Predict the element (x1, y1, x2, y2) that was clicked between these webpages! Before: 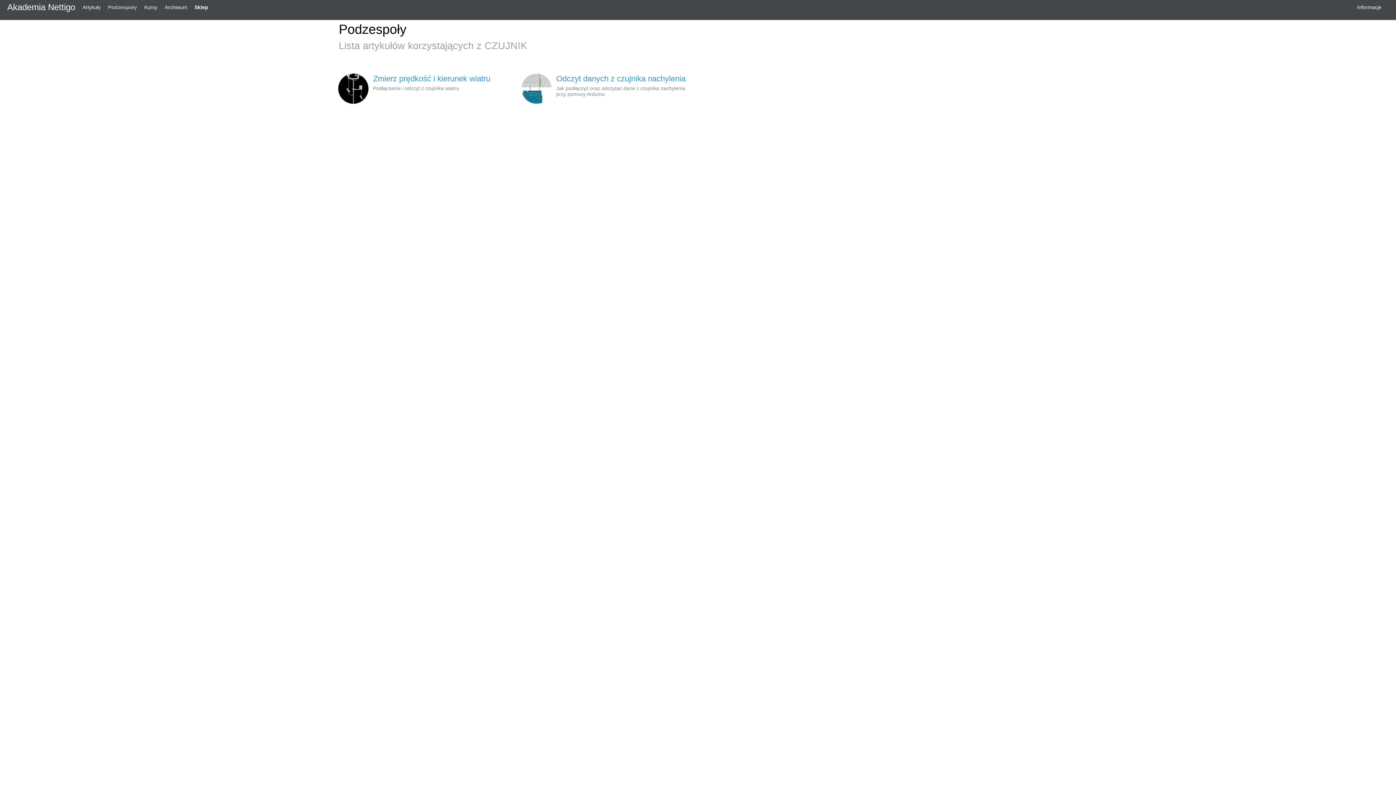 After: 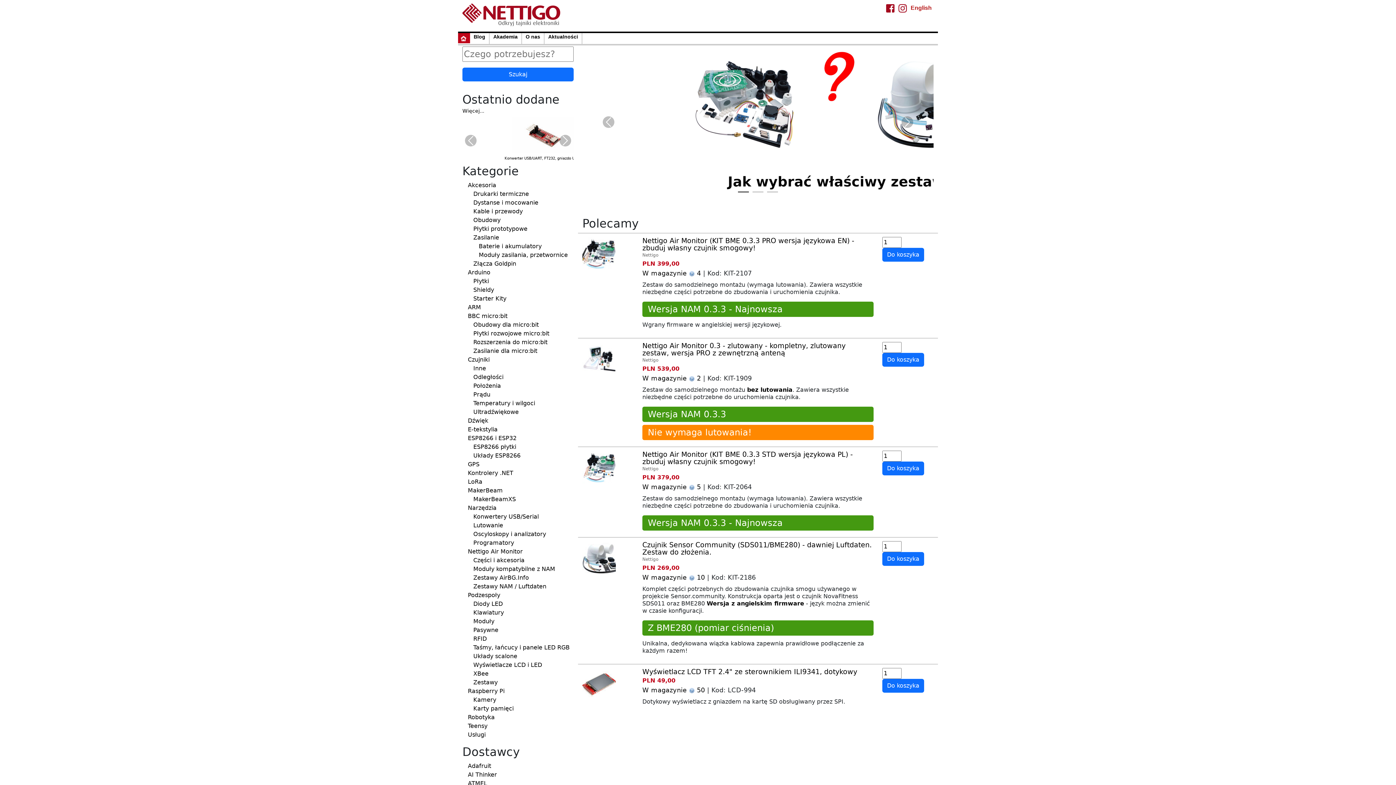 Action: label: Sklep bbox: (194, 0, 208, 14)